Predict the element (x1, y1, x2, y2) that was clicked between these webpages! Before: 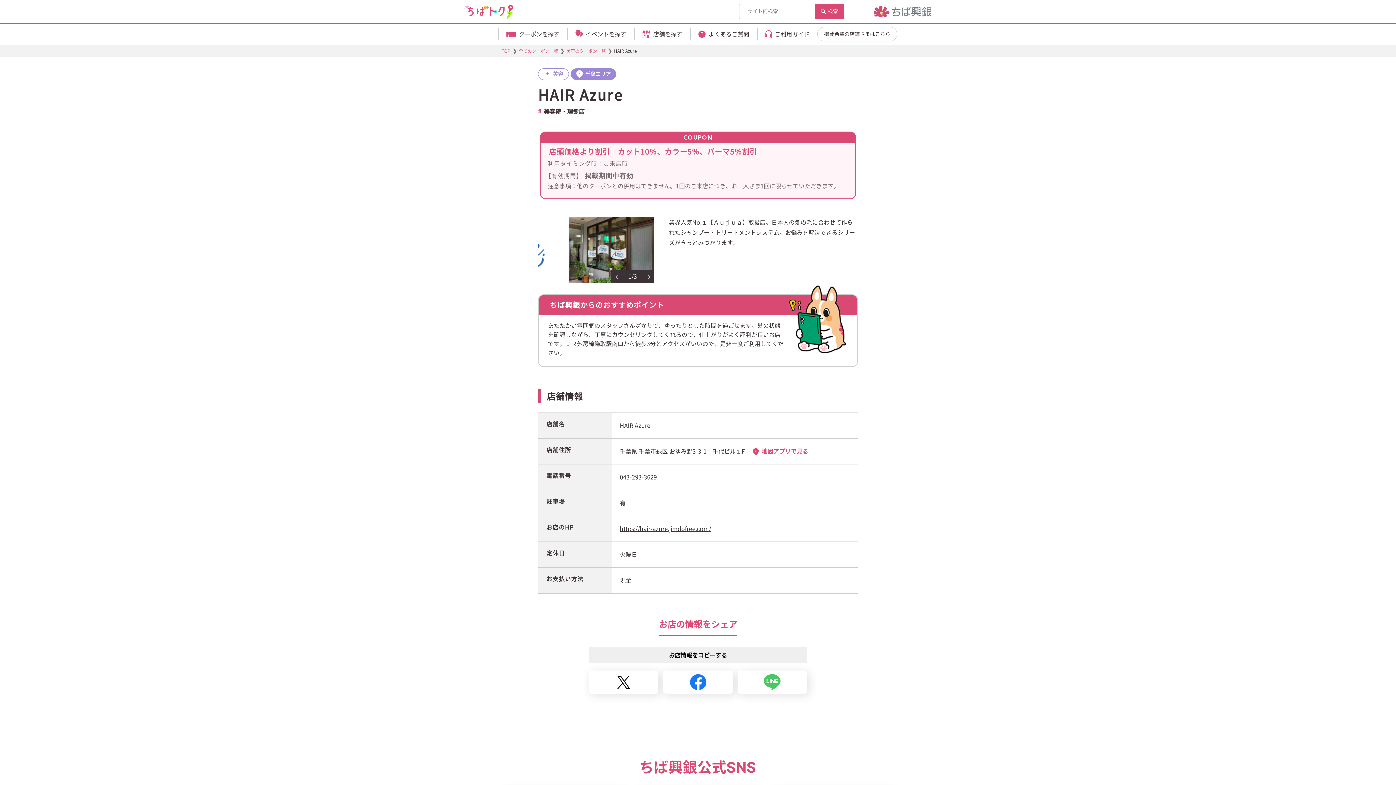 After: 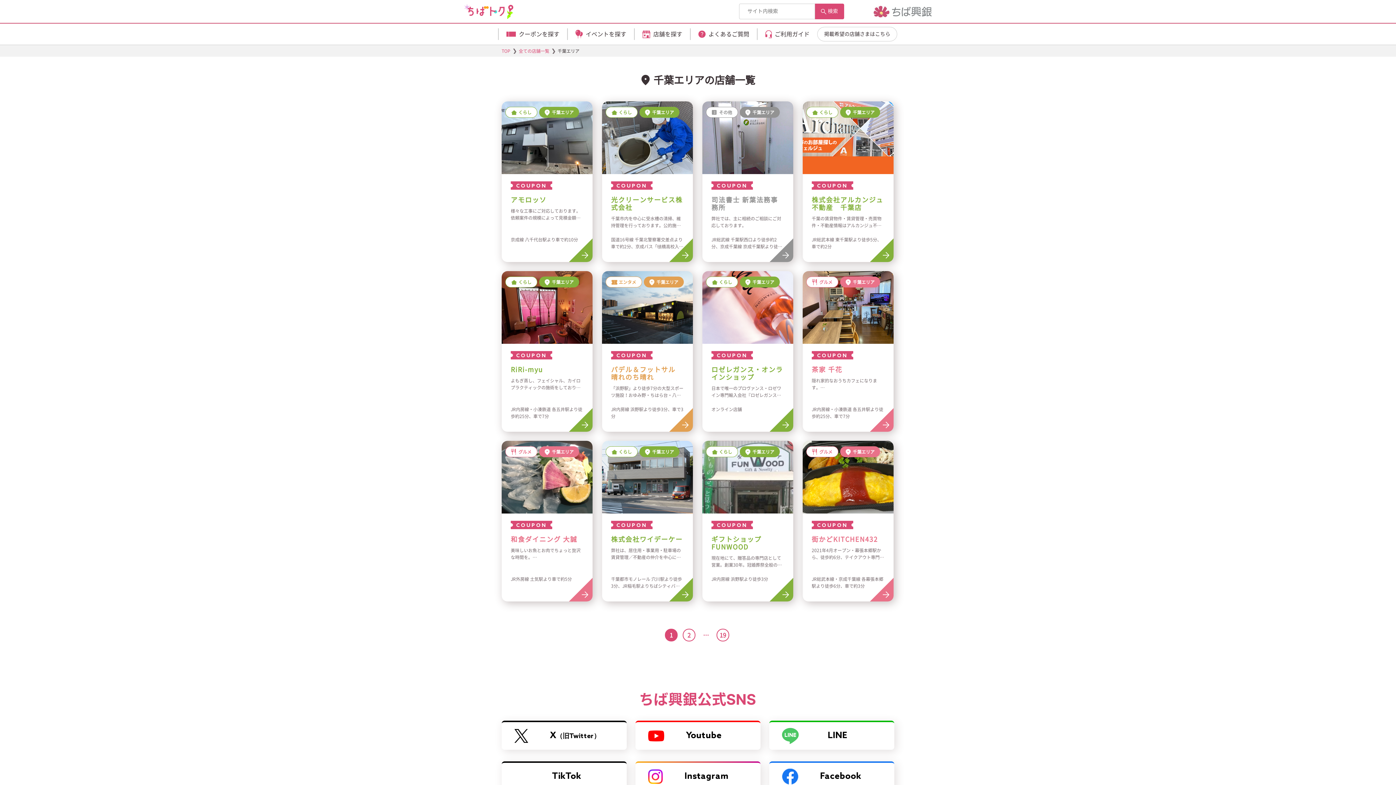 Action: label: 千葉エリア bbox: (570, 68, 616, 80)